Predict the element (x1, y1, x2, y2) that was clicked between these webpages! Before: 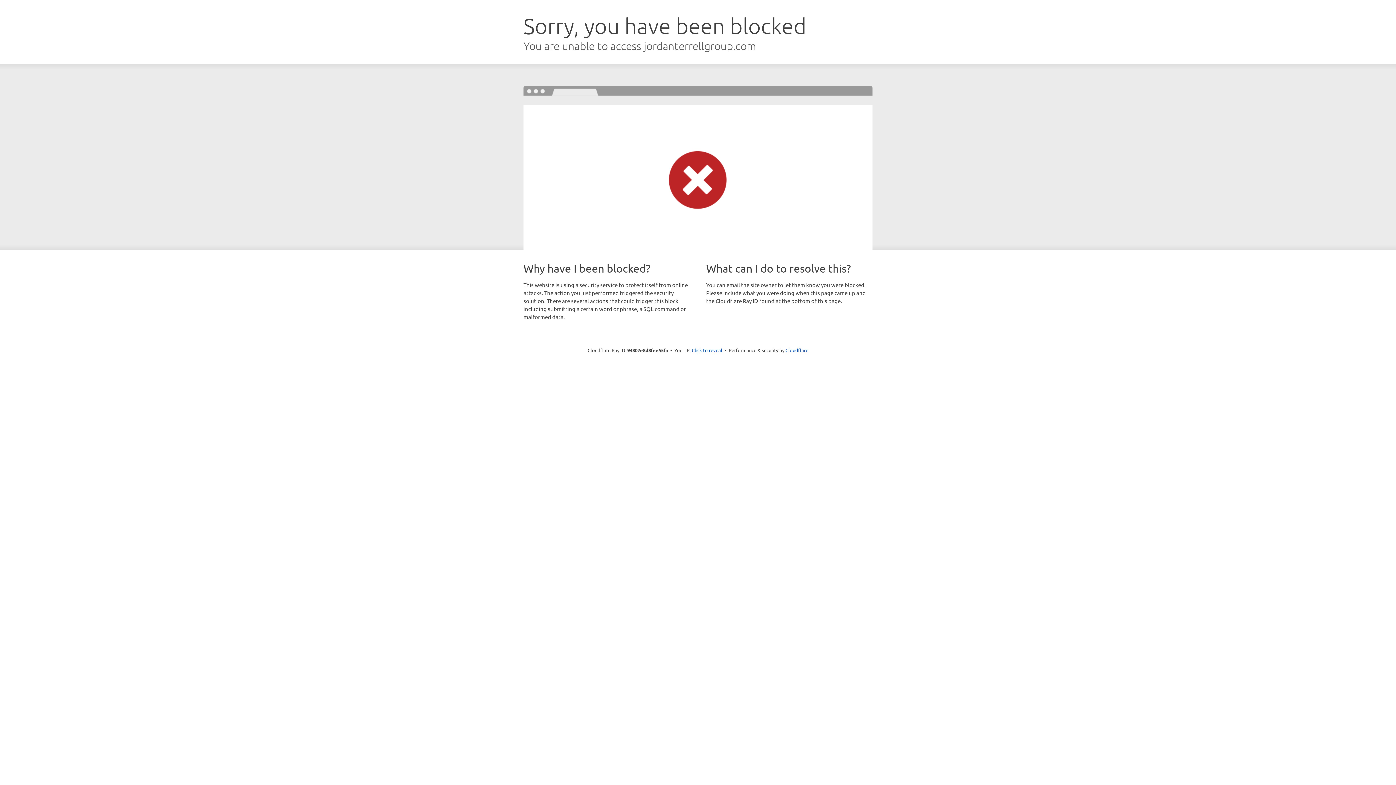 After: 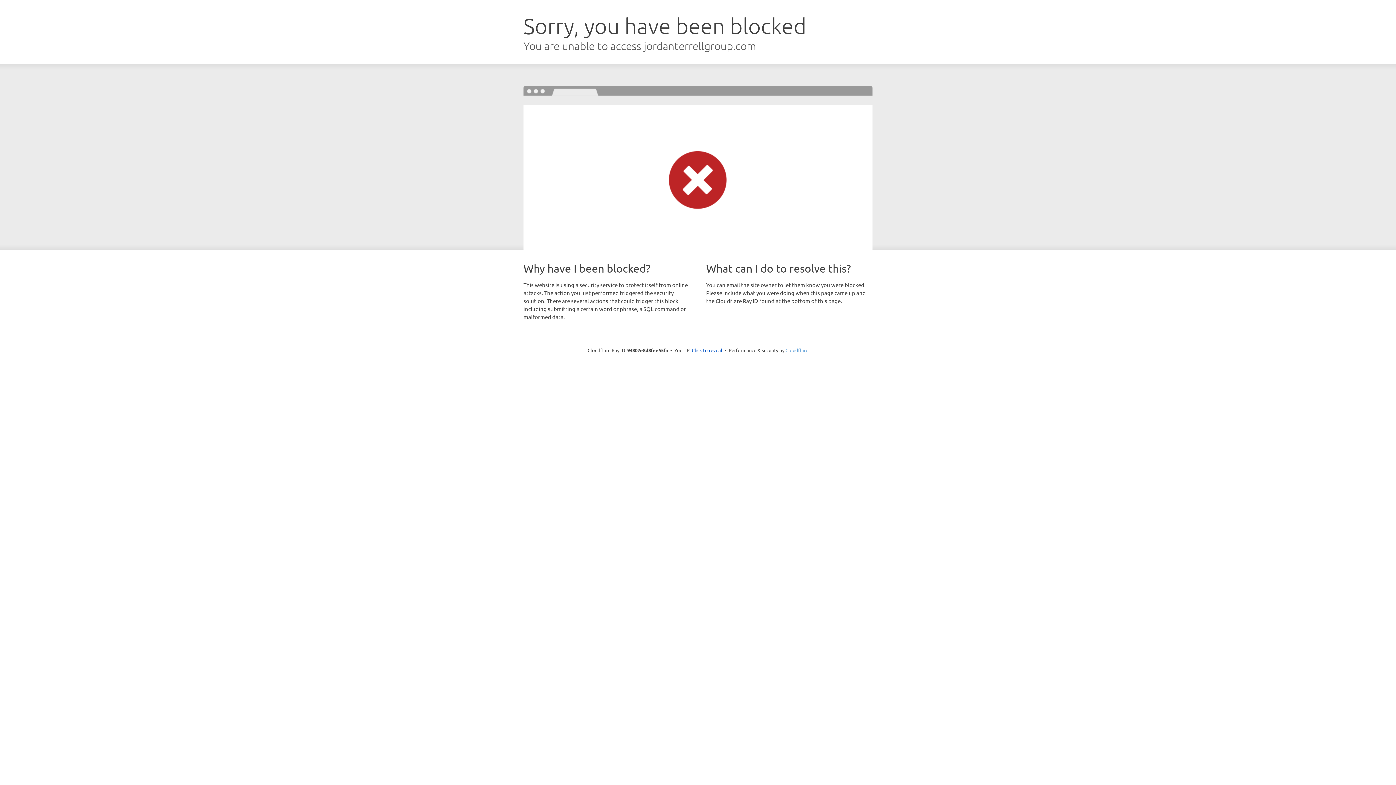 Action: label: Cloudflare bbox: (785, 347, 808, 353)